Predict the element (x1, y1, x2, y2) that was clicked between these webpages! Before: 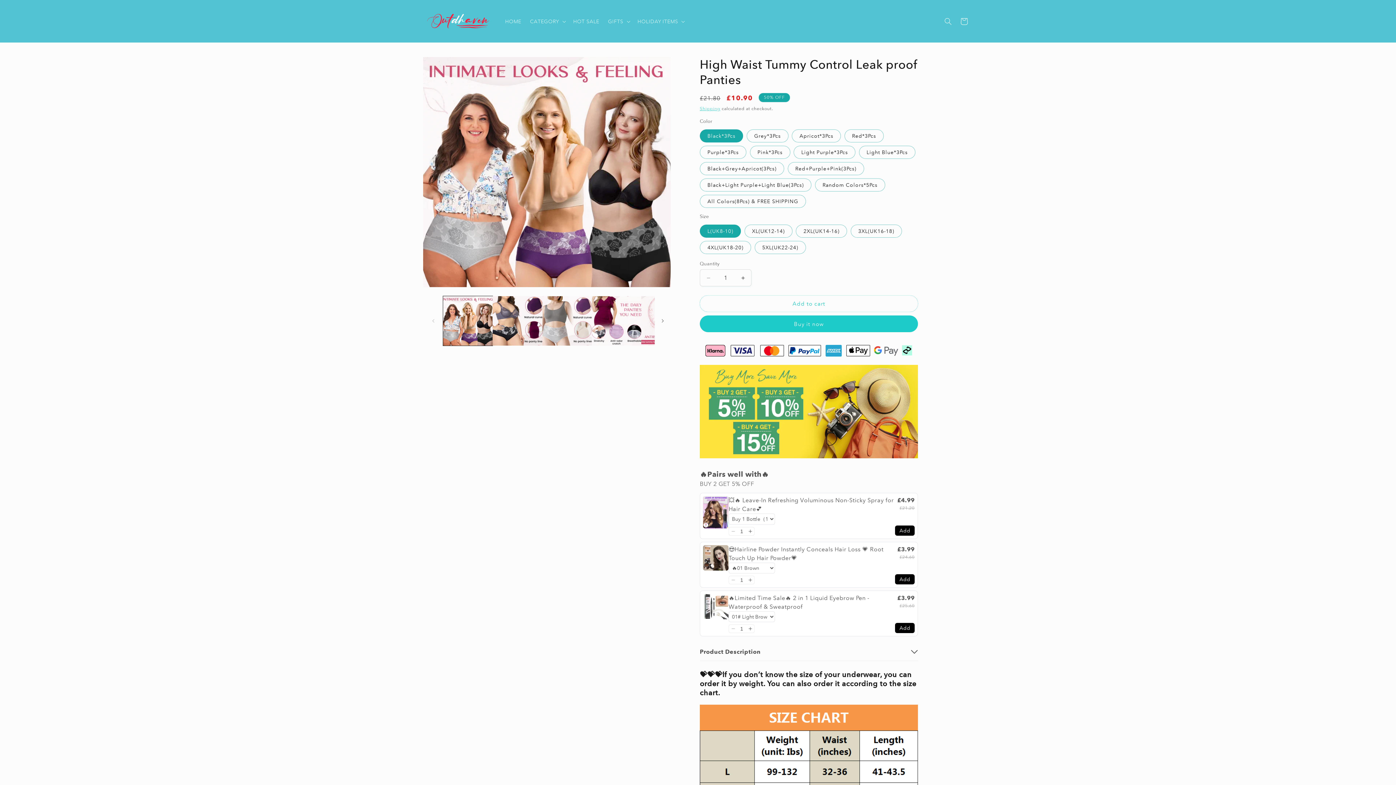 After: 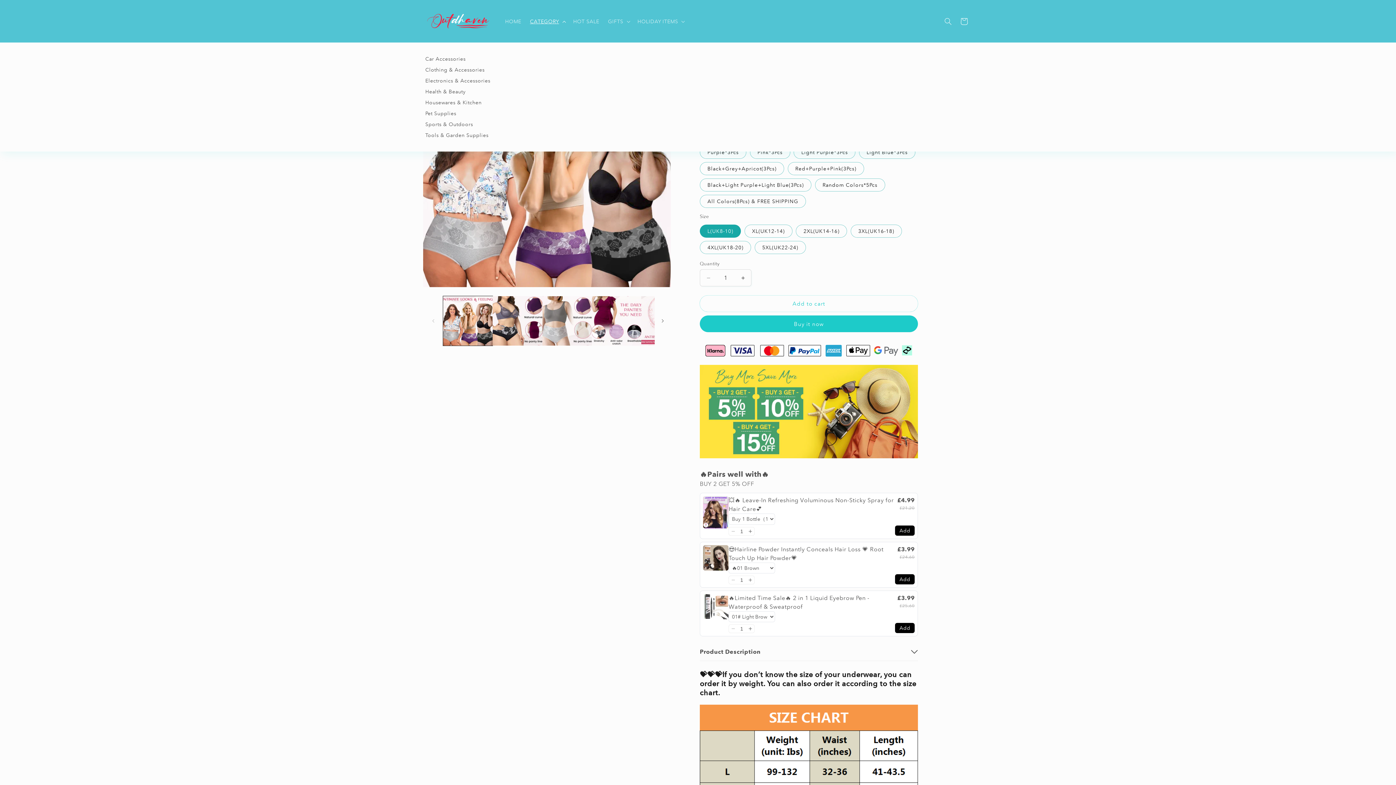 Action: label: CATEGORY bbox: (525, 13, 568, 28)